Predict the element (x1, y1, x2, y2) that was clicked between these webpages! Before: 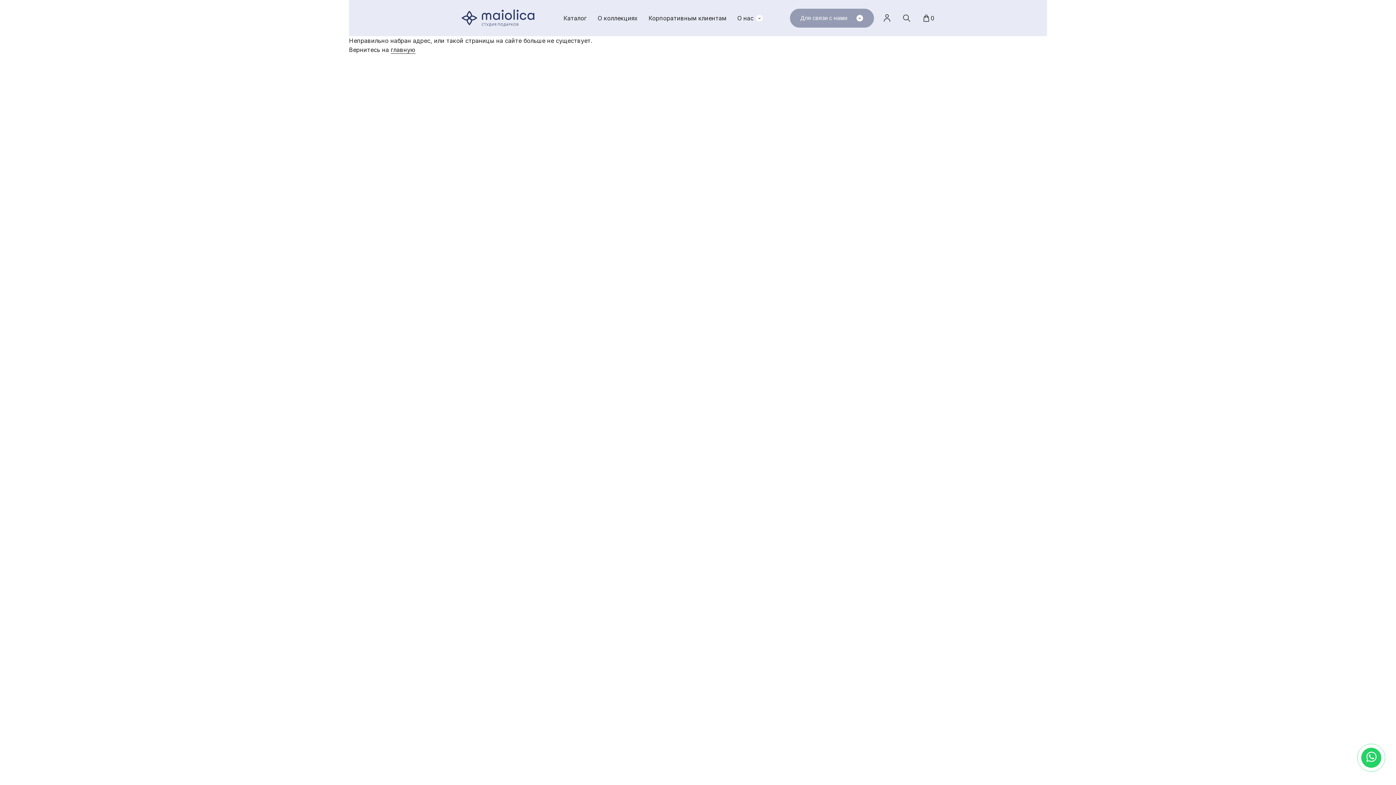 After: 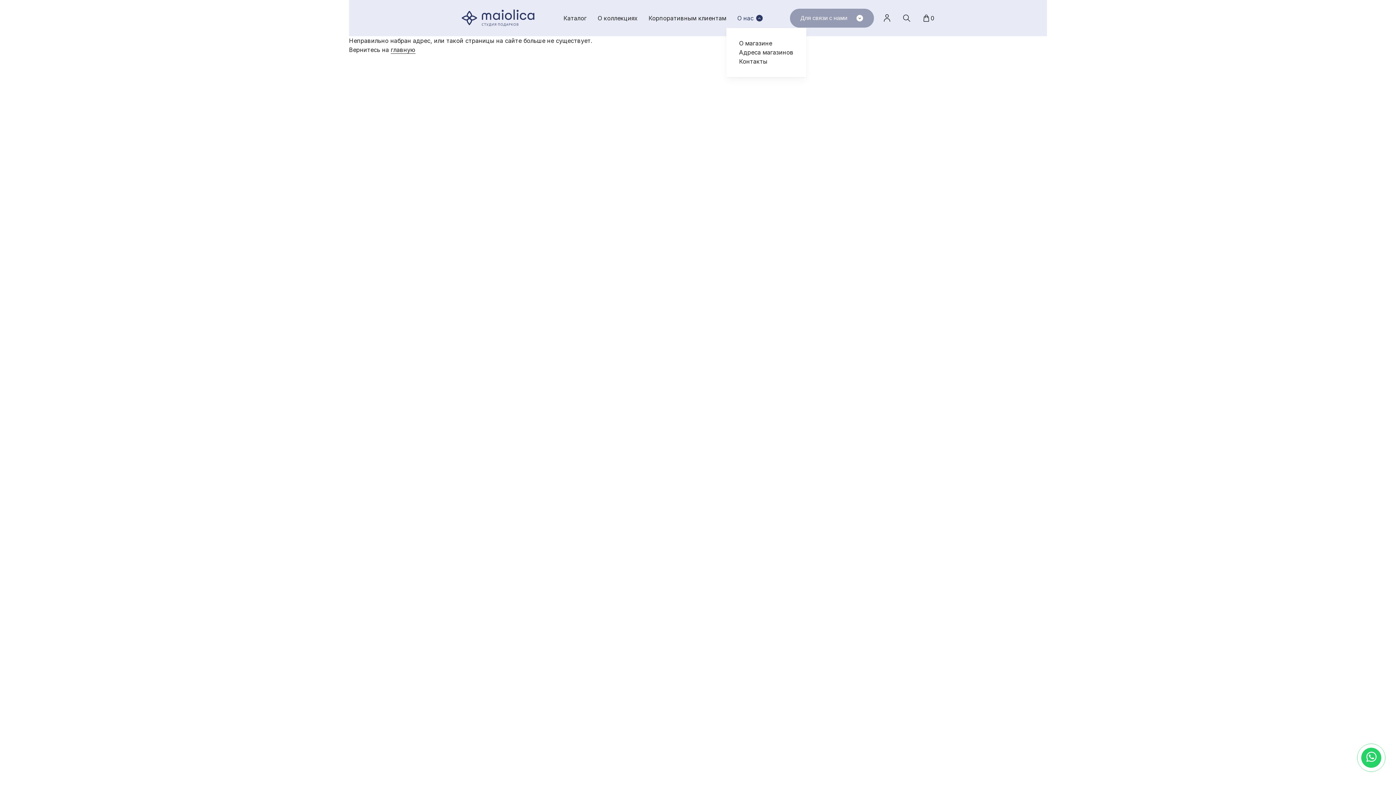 Action: bbox: (737, 13, 753, 22) label: О нас